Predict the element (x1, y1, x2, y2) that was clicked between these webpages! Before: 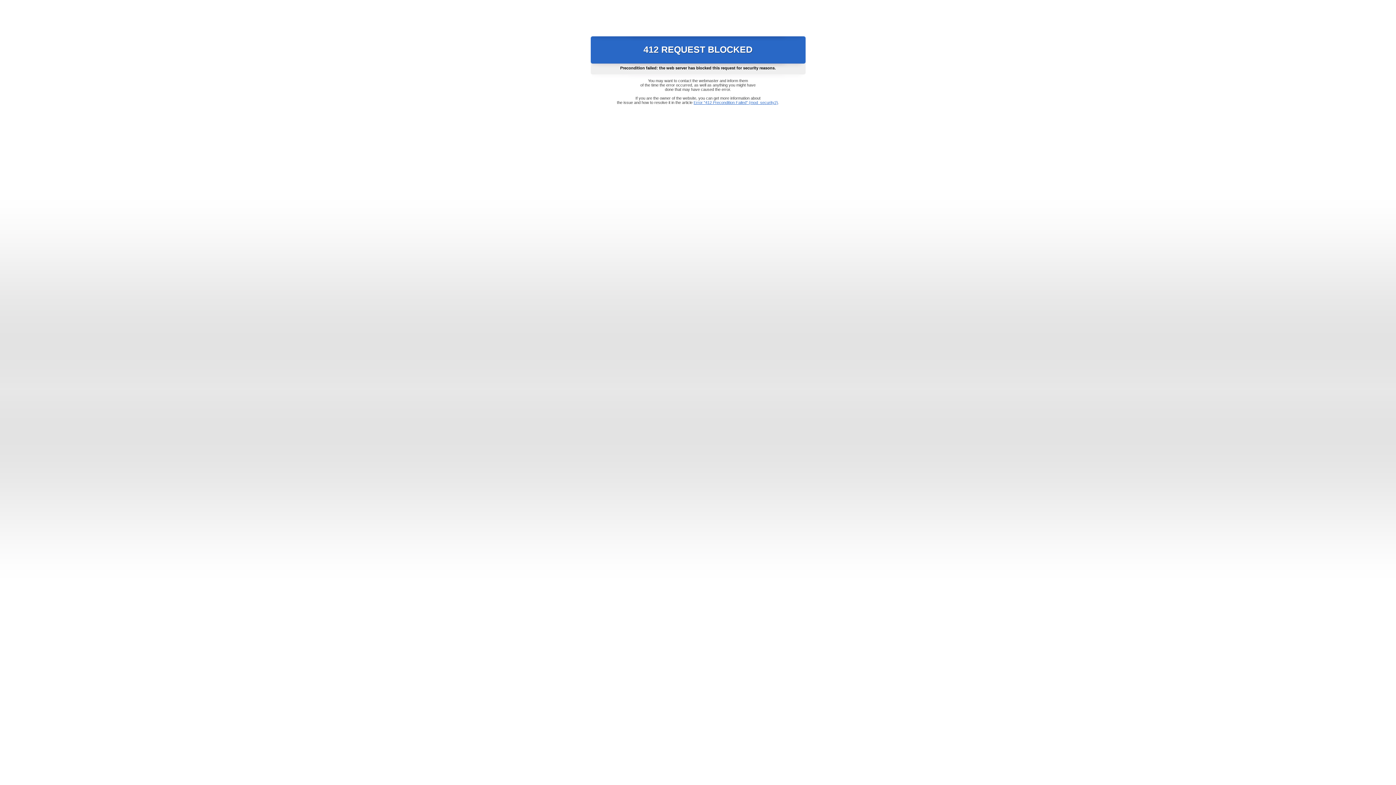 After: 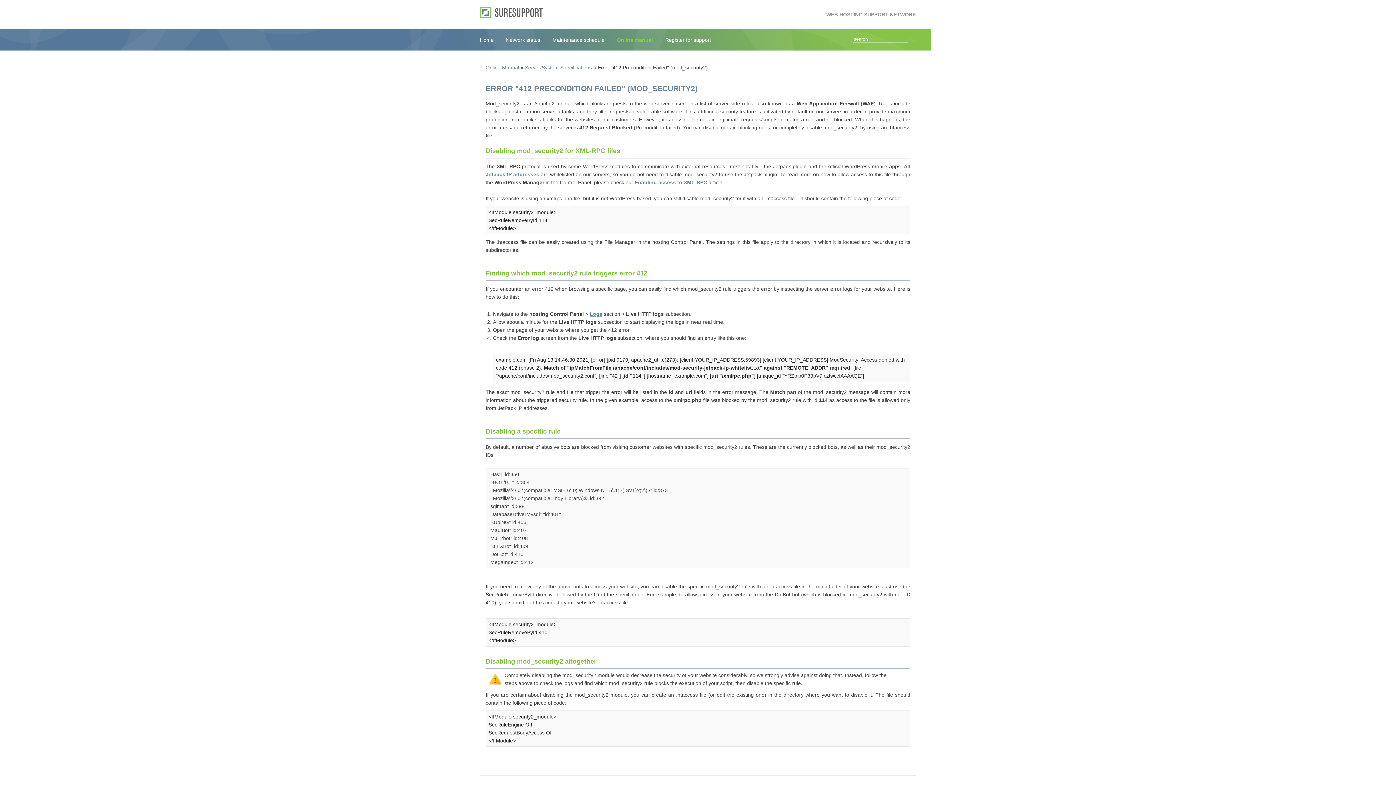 Action: bbox: (693, 100, 778, 104) label: Error "412 Precondition Failed" (mod_security2)